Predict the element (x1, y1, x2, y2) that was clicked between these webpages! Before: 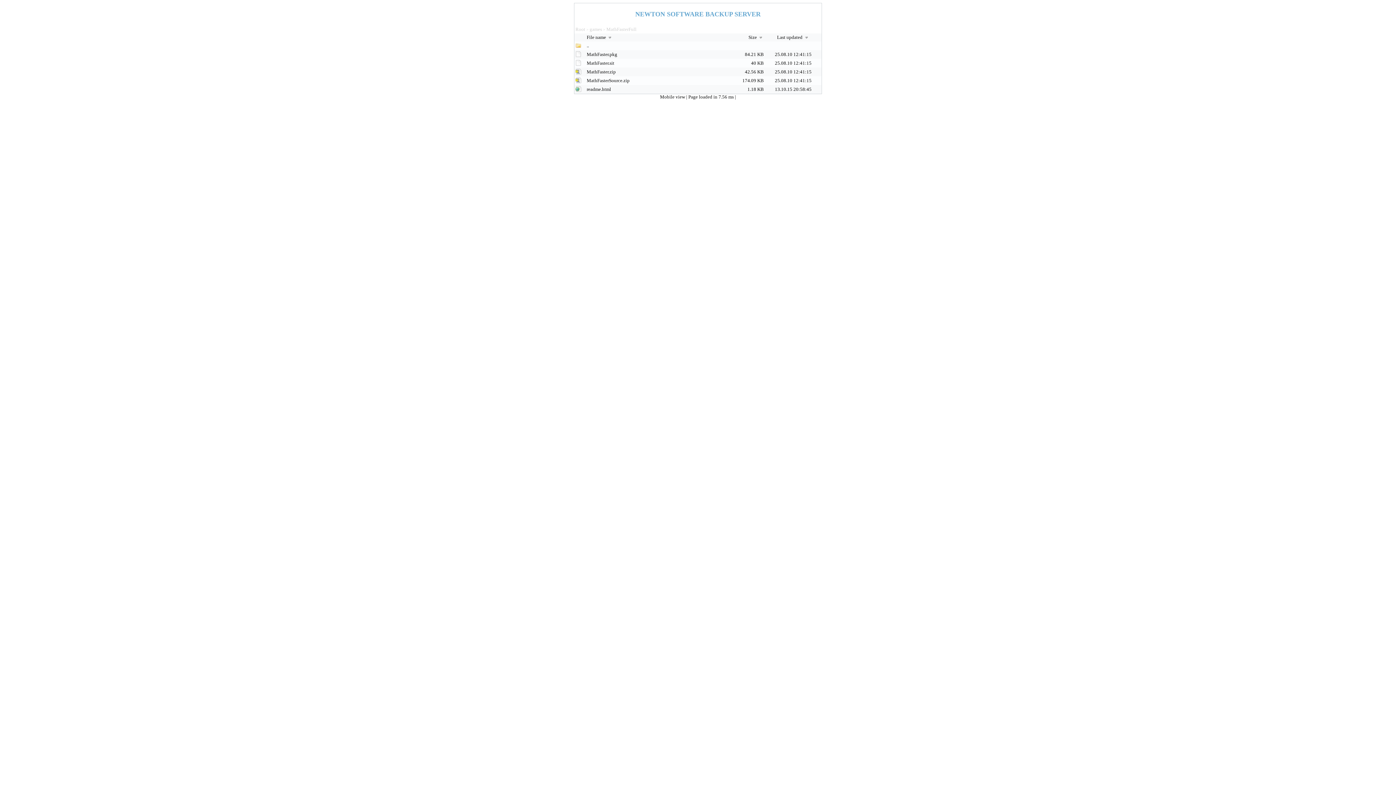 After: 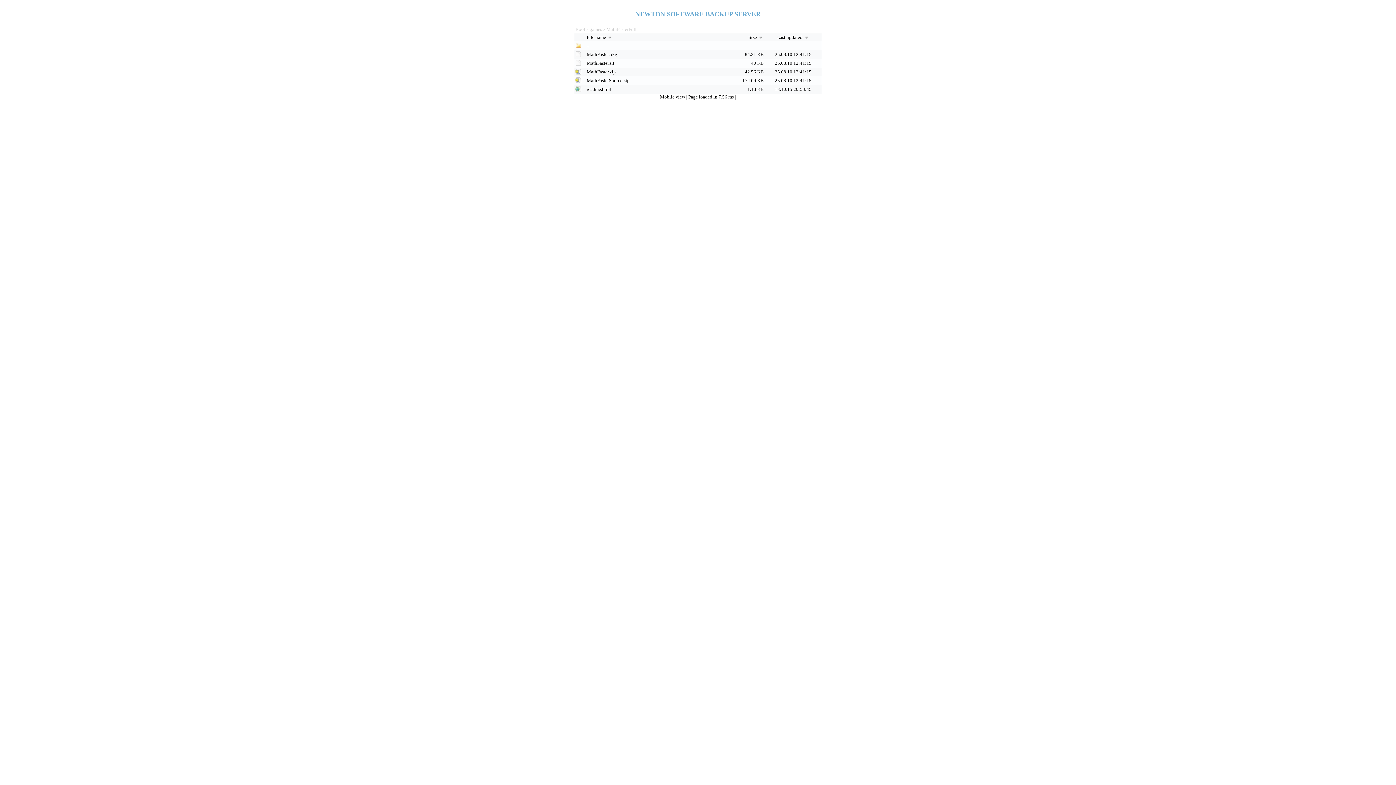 Action: label: MathFaster.zip bbox: (586, 69, 616, 74)